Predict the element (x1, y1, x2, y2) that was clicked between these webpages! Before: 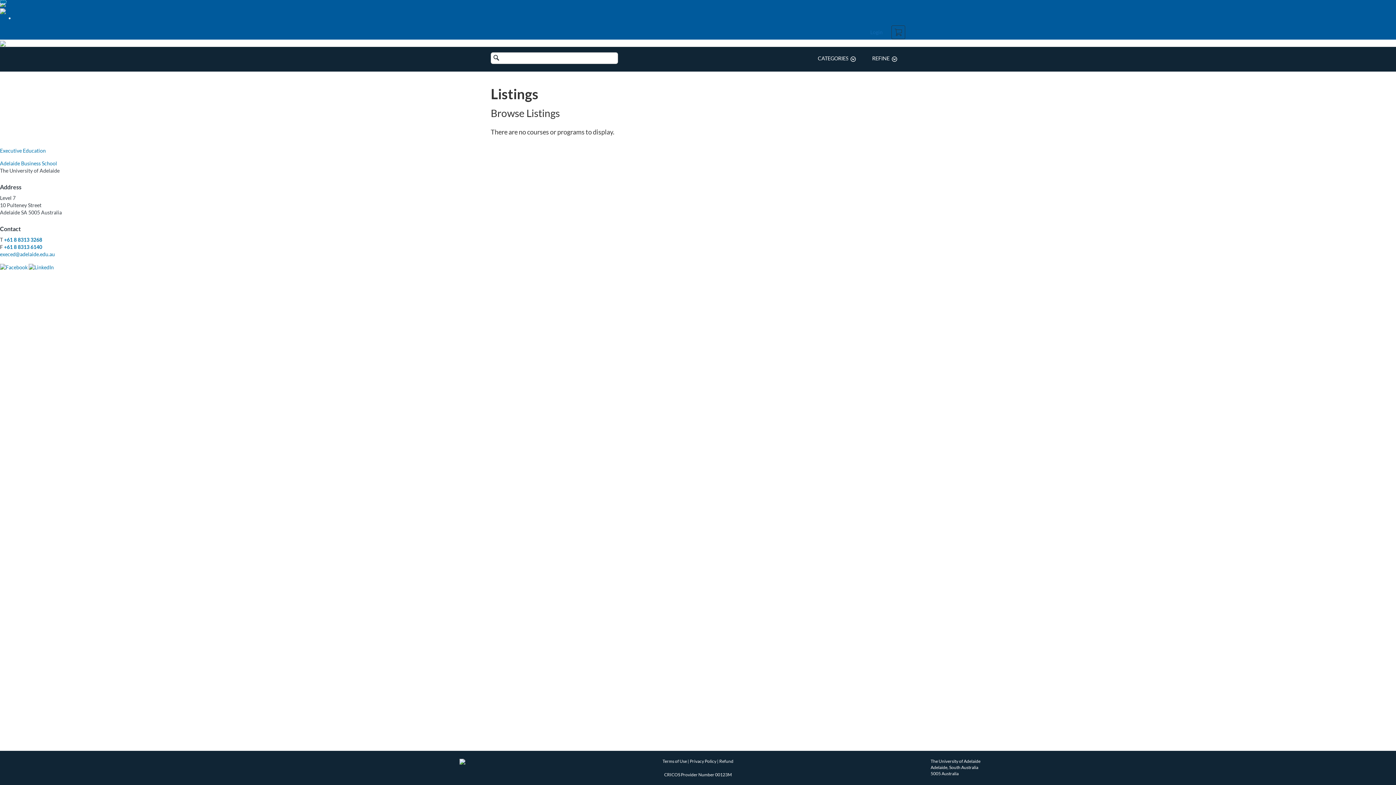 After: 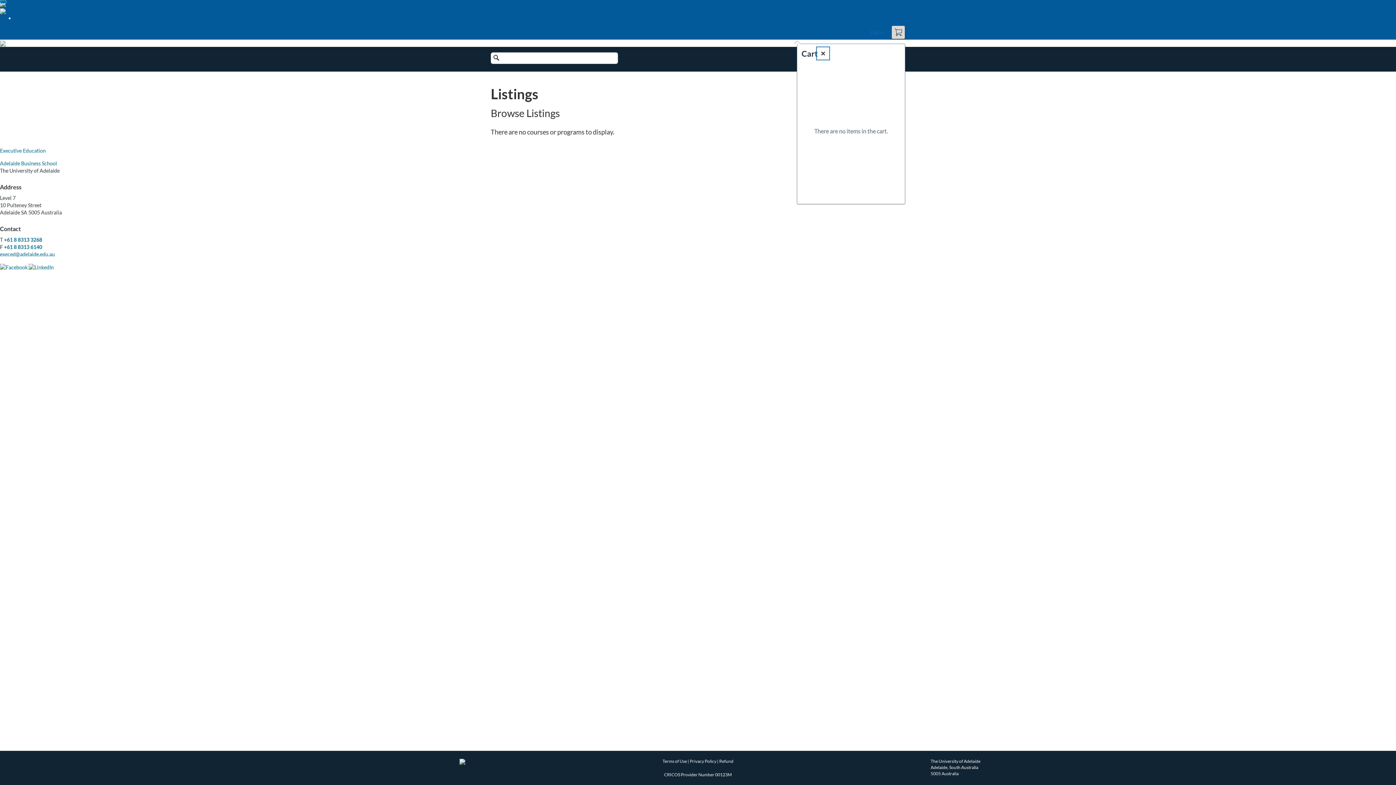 Action: label: Cart bbox: (891, 25, 905, 39)